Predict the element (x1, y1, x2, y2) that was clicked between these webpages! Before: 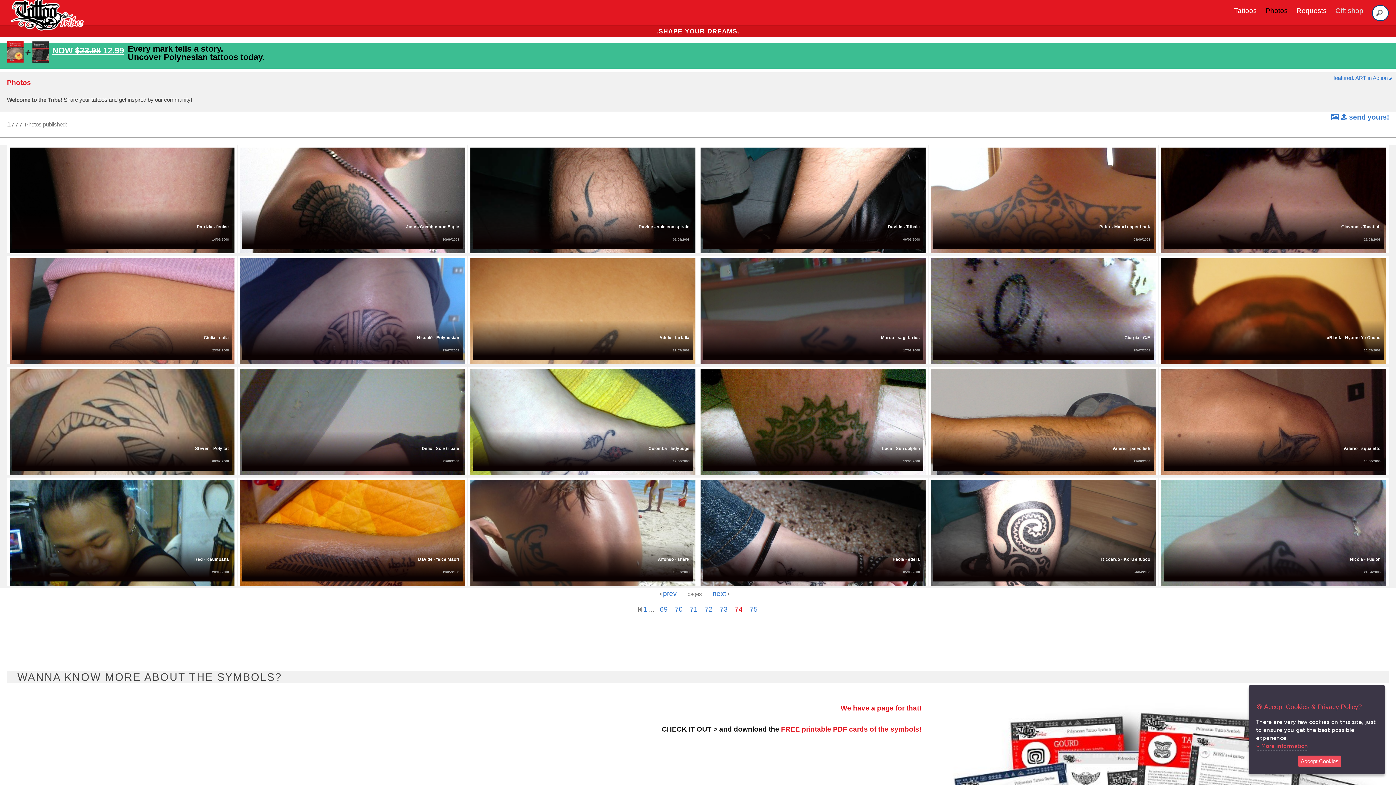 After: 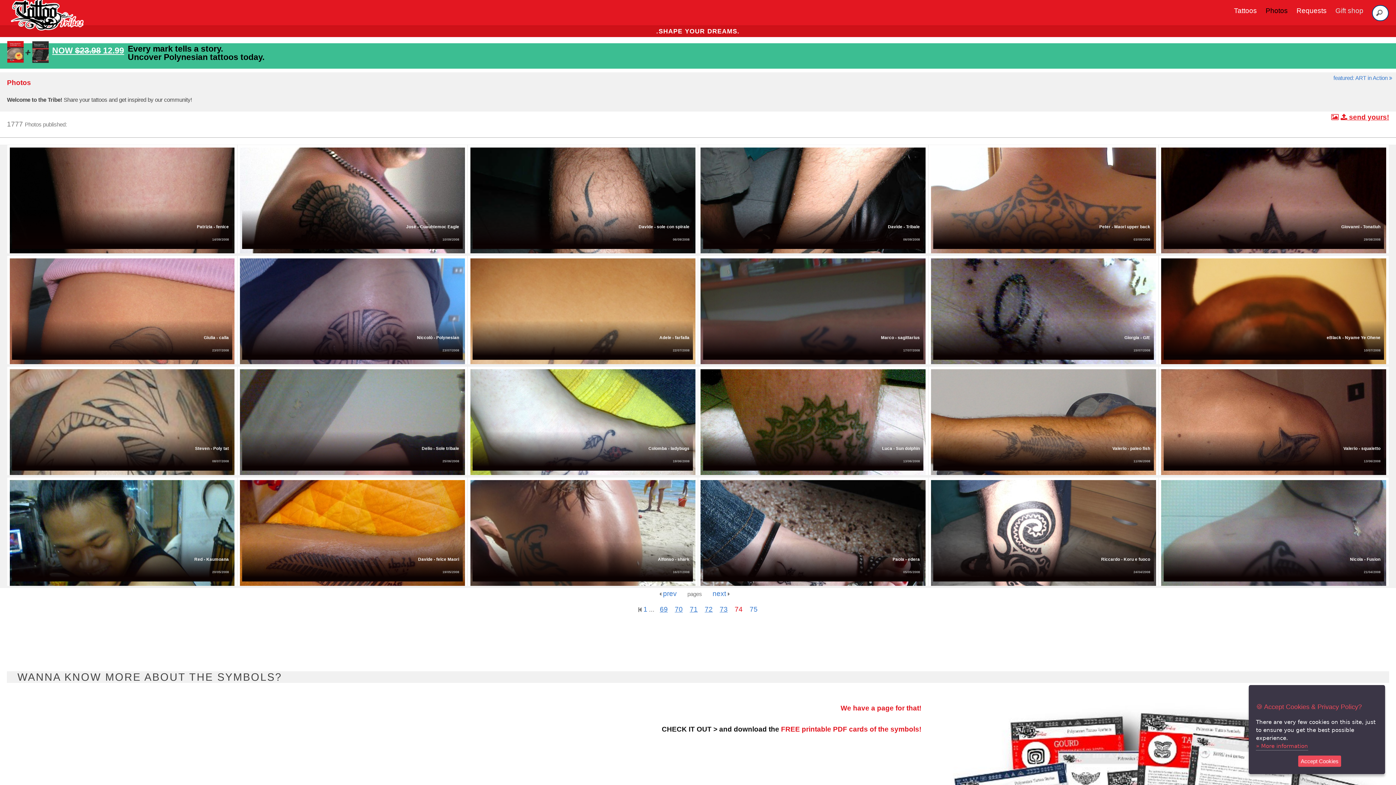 Action: bbox: (1331, 111, 1389, 123) label:   send yours!